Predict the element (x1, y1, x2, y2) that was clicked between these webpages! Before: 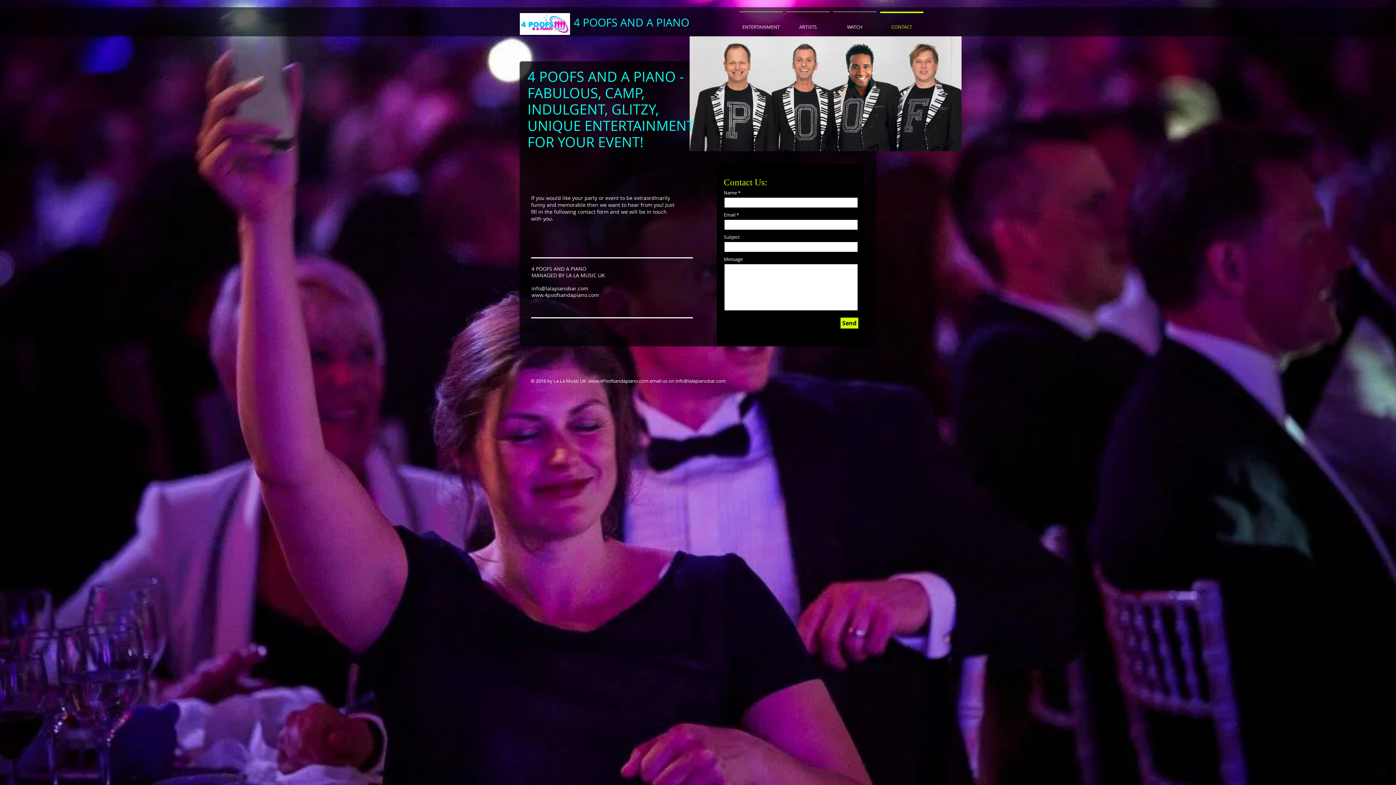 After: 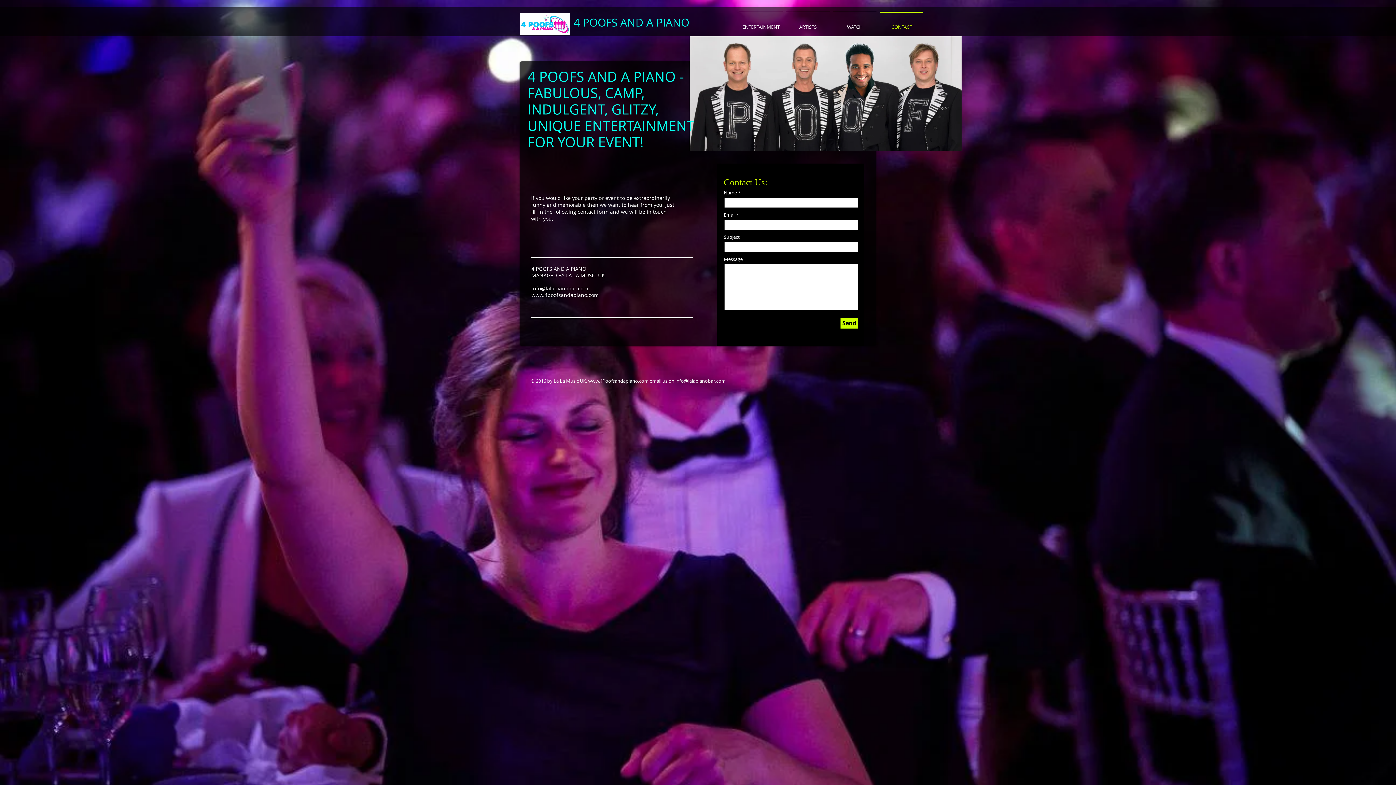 Action: bbox: (675, 377, 725, 384) label: info@lalapianobar.com